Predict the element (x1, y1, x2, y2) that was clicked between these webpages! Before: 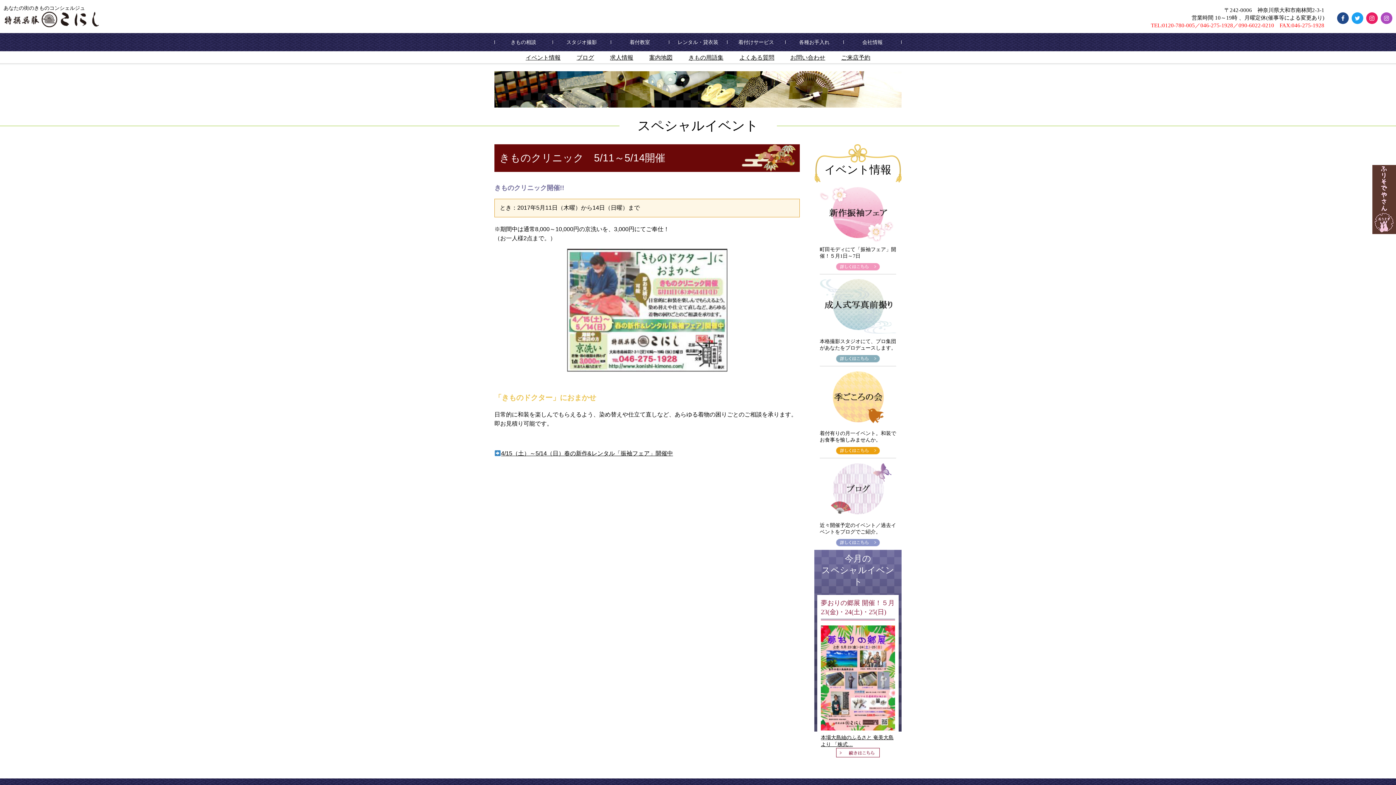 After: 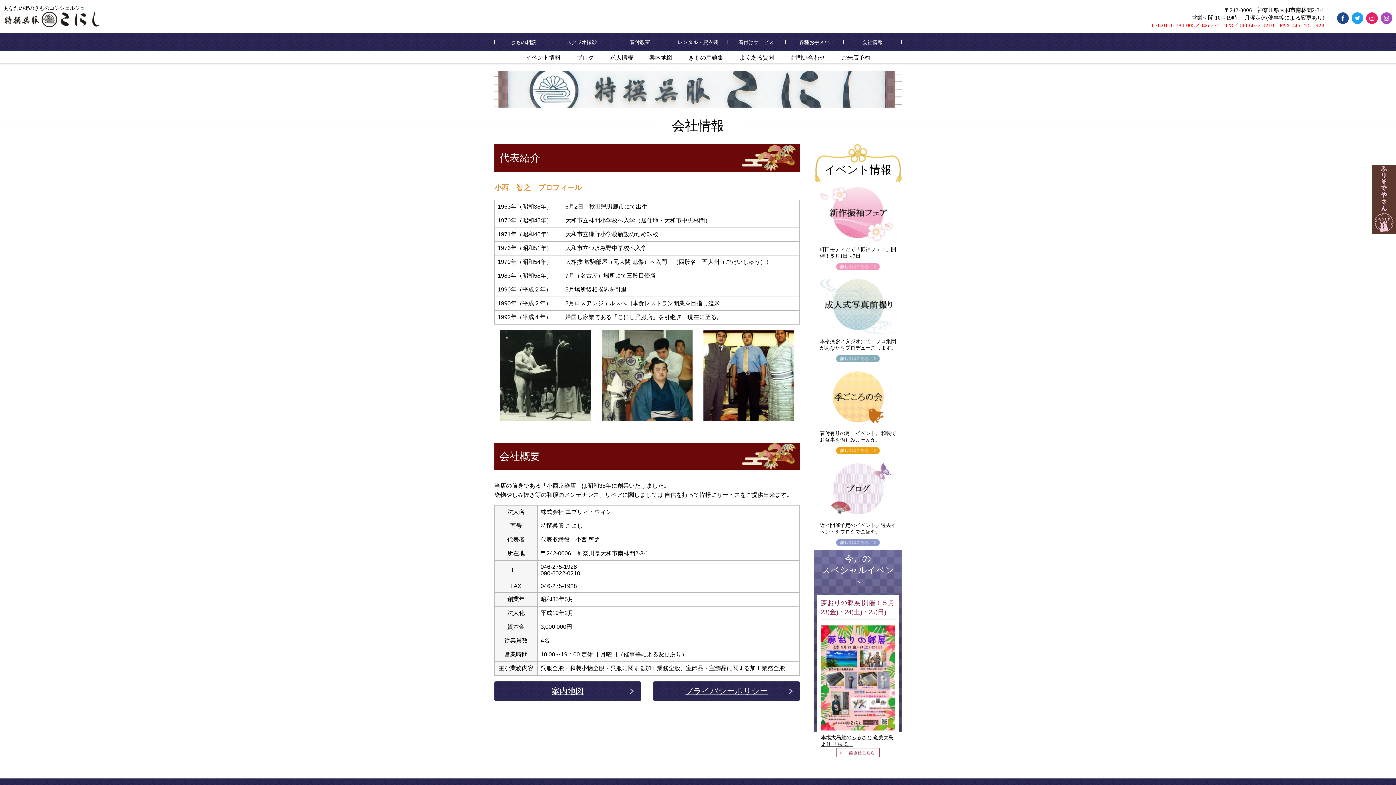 Action: bbox: (843, 33, 901, 51) label: 会社情報